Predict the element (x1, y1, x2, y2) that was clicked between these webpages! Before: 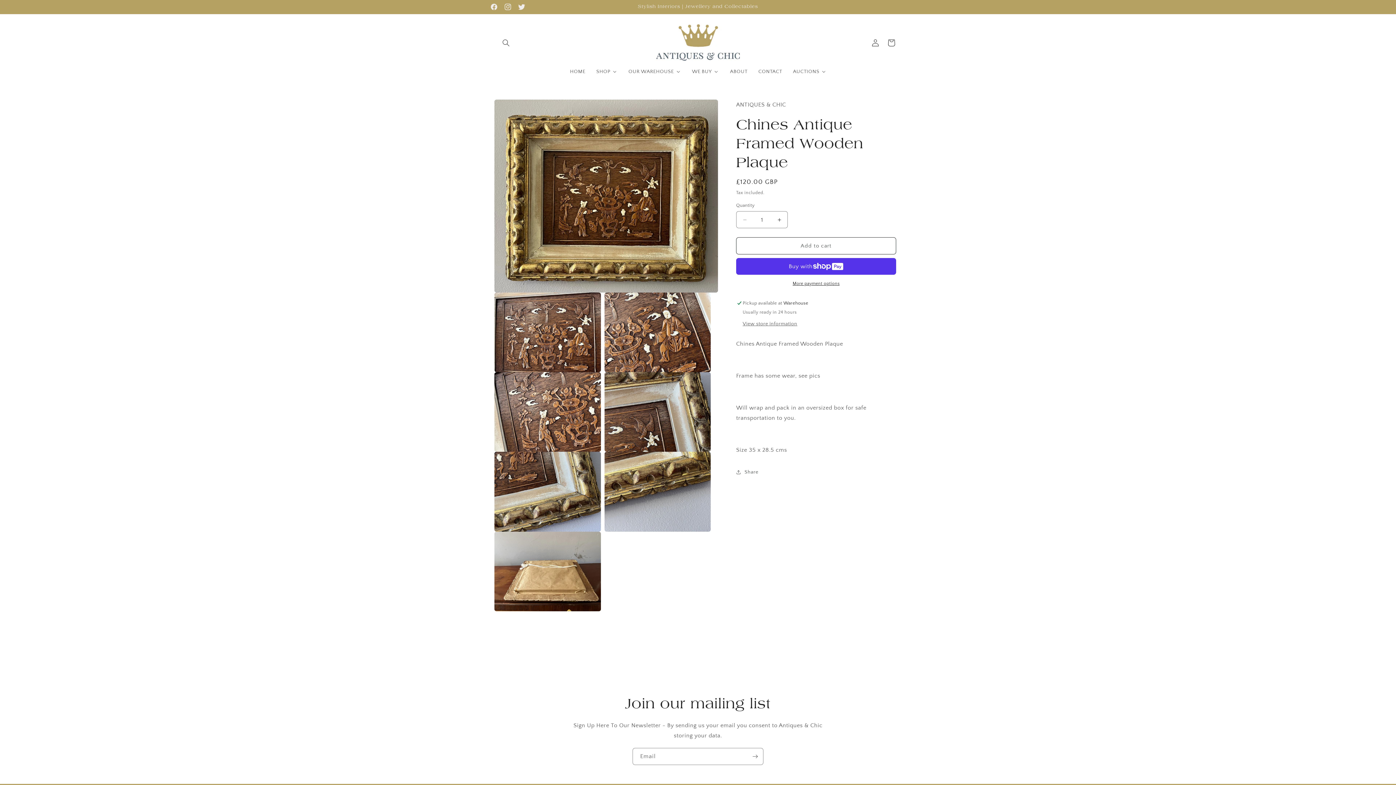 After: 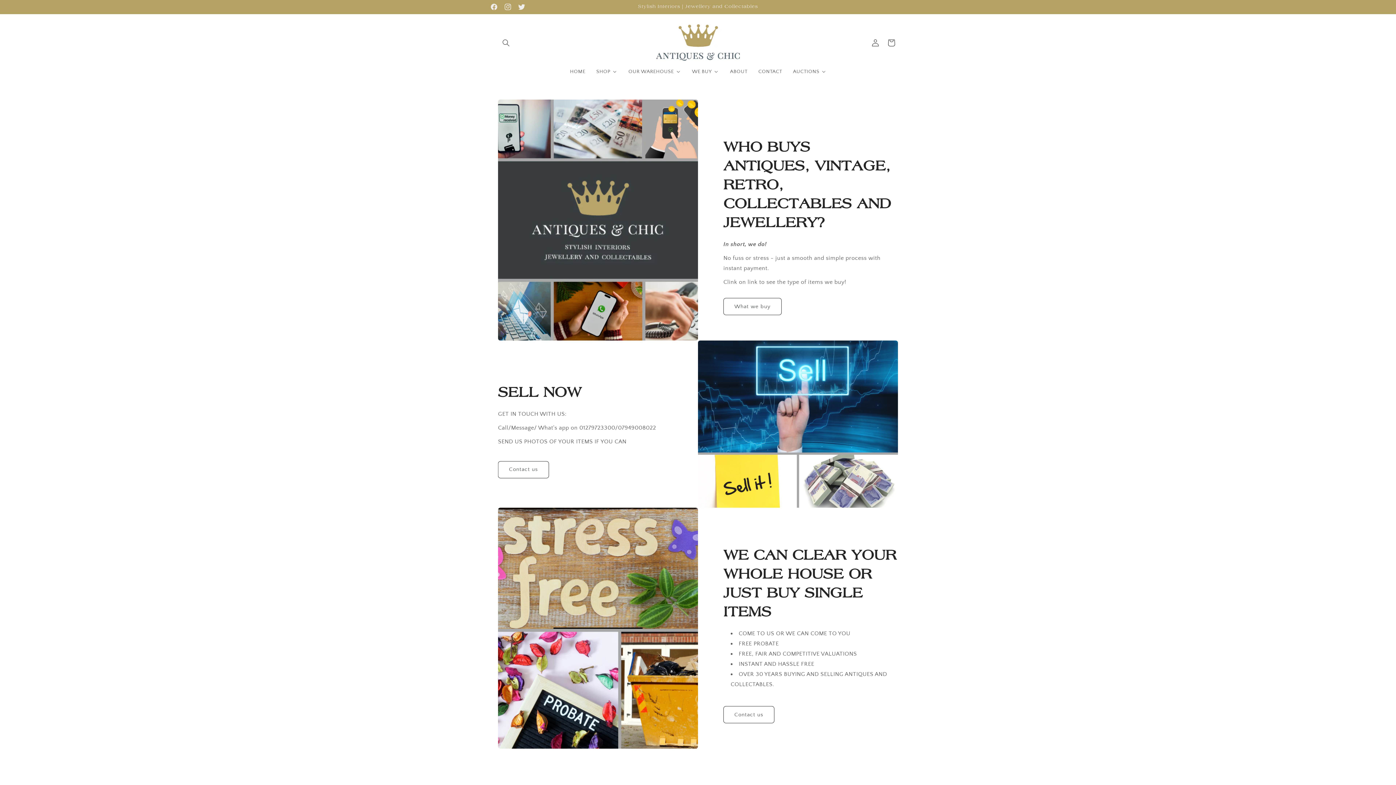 Action: bbox: (686, 64, 724, 79) label: WE BUY 